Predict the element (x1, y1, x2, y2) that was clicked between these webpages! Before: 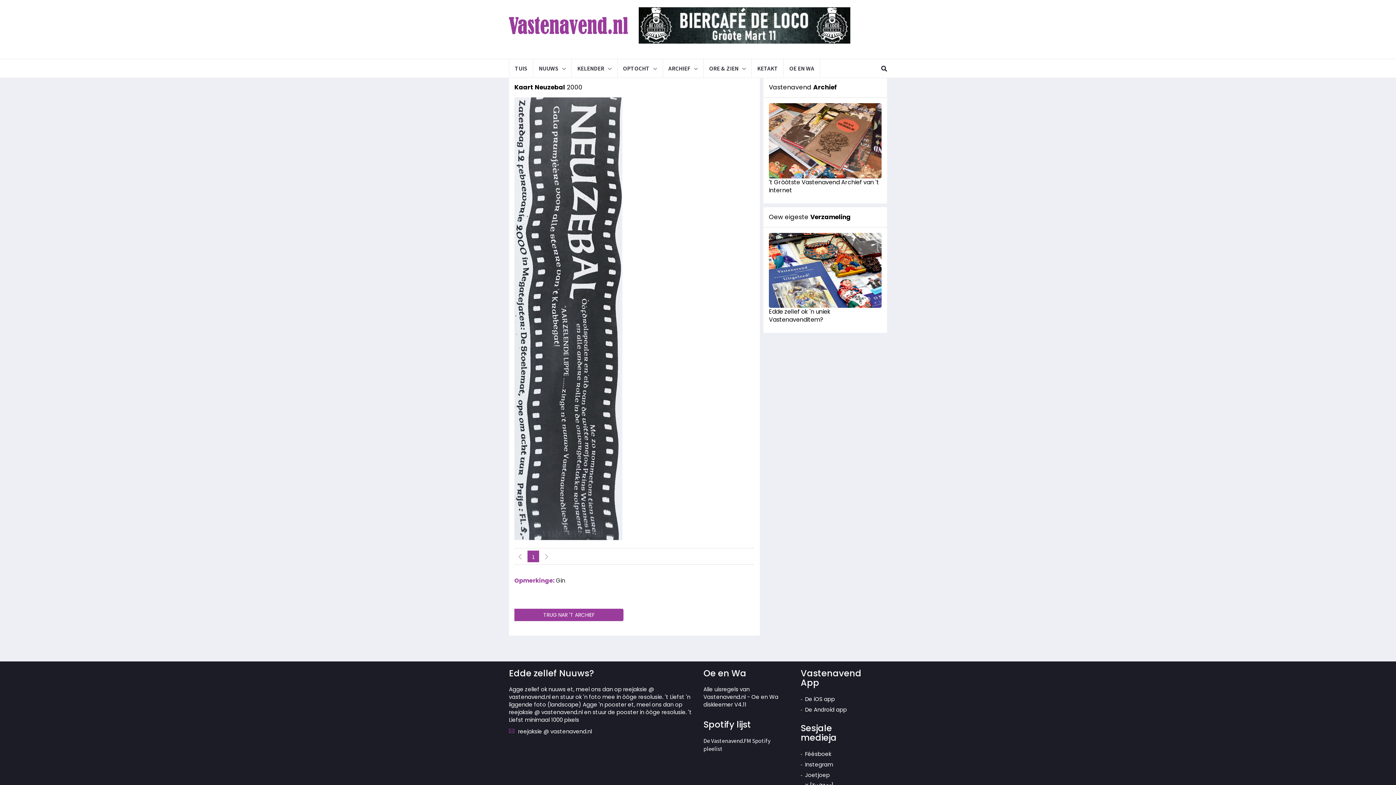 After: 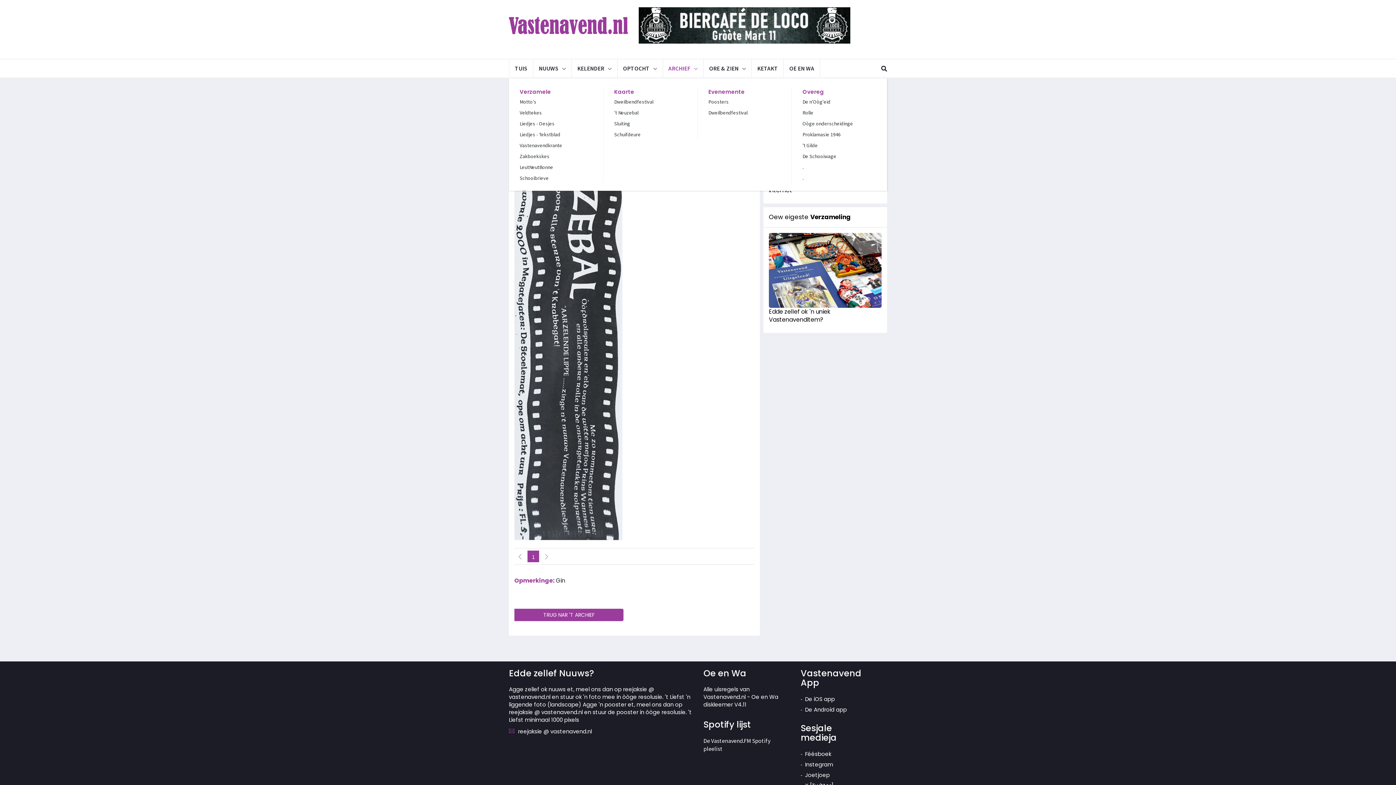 Action: bbox: (663, 59, 703, 78) label: ARCHIEF